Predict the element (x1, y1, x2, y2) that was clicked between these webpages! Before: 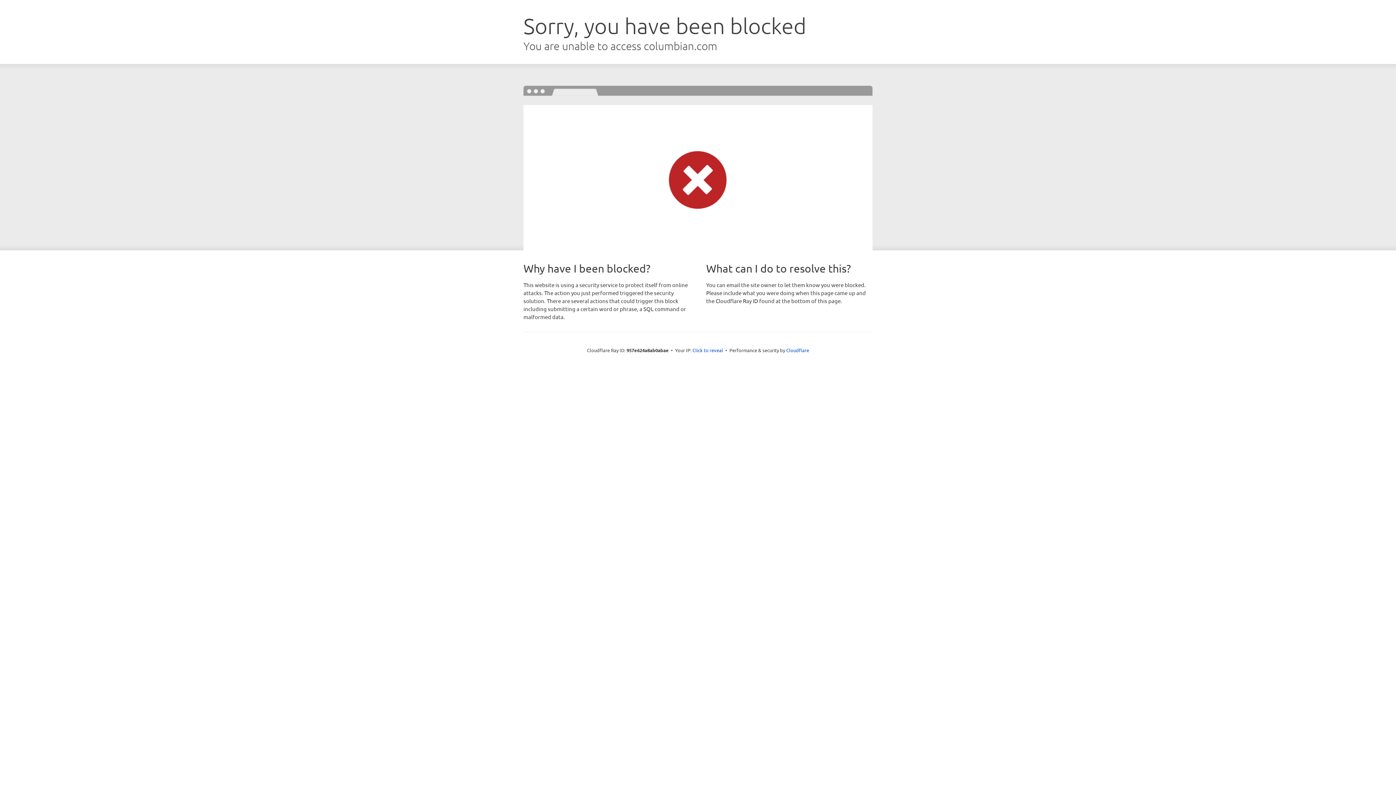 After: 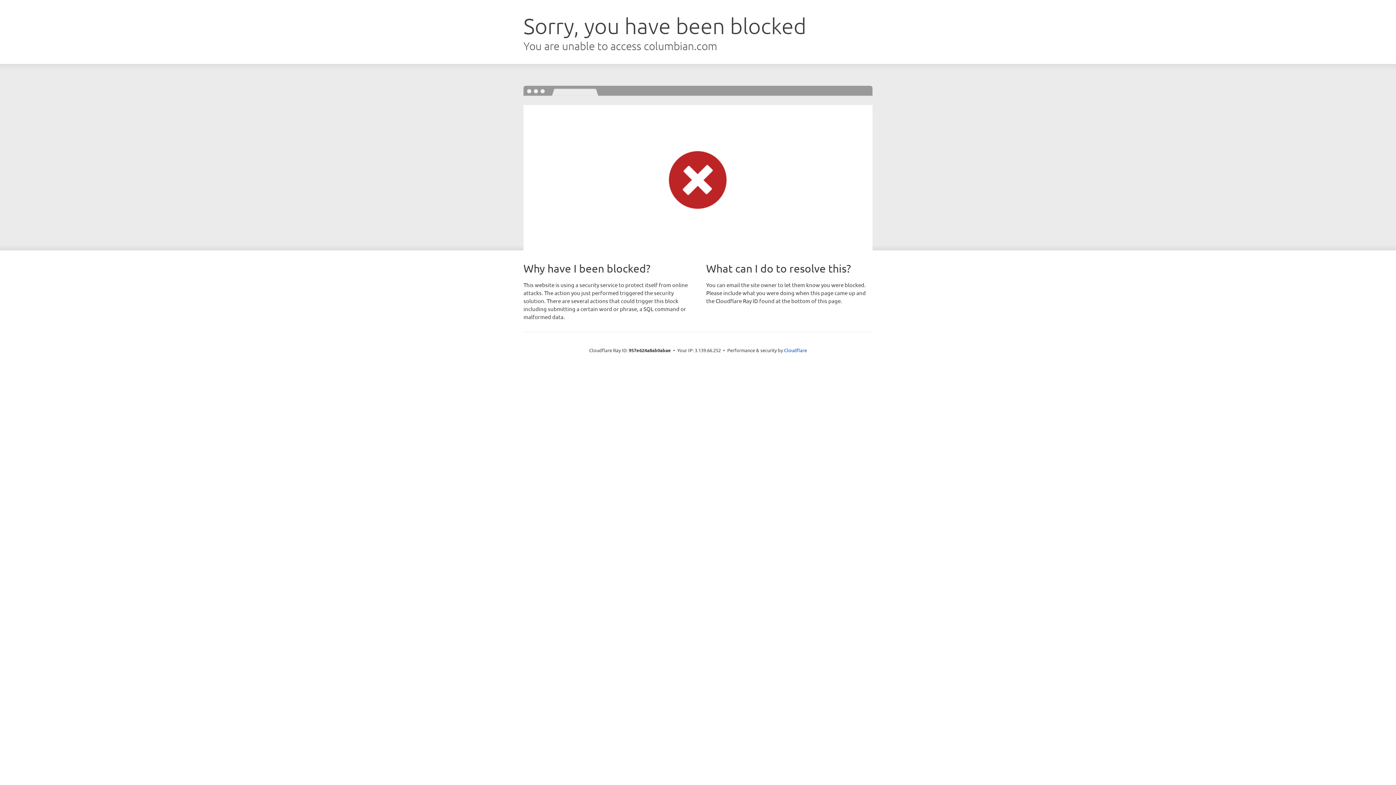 Action: bbox: (692, 346, 723, 353) label: Click to reveal